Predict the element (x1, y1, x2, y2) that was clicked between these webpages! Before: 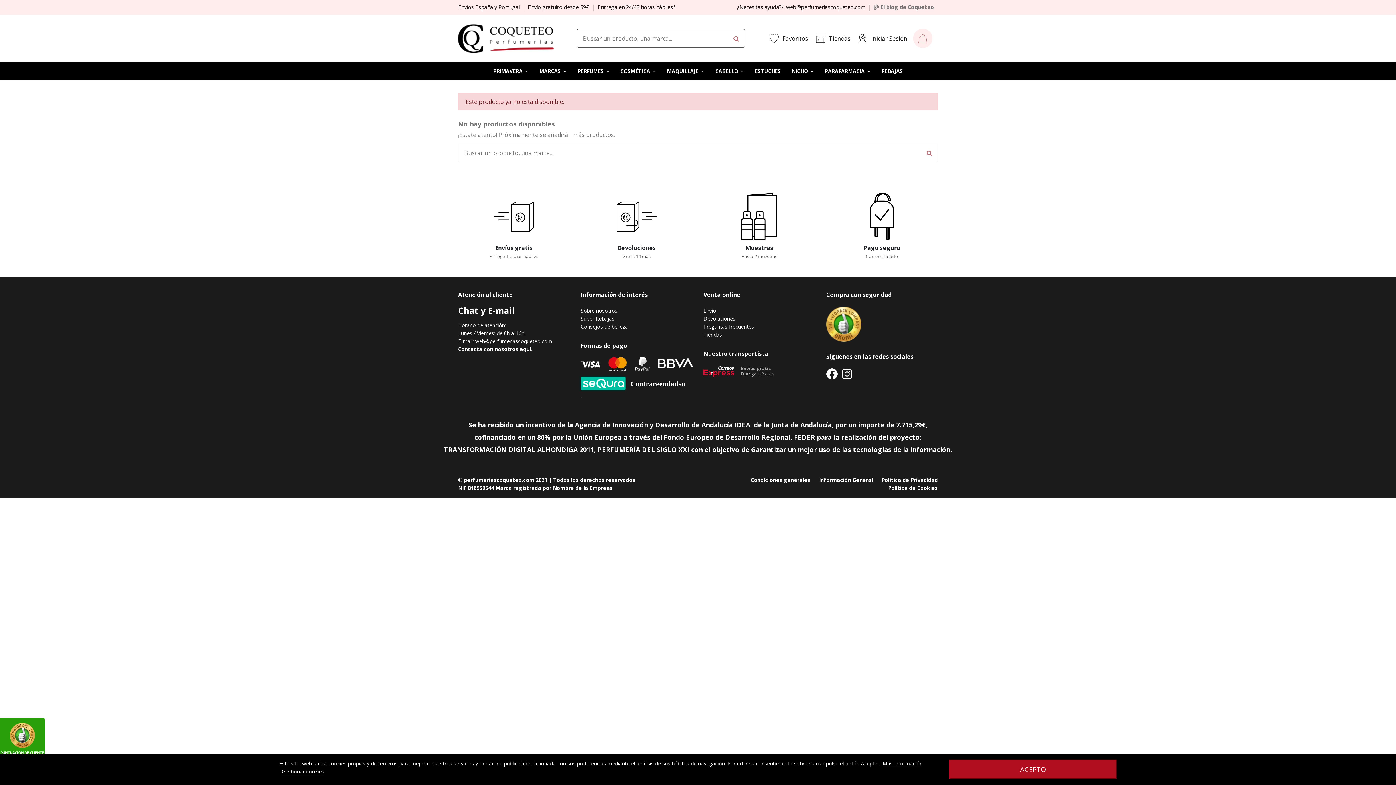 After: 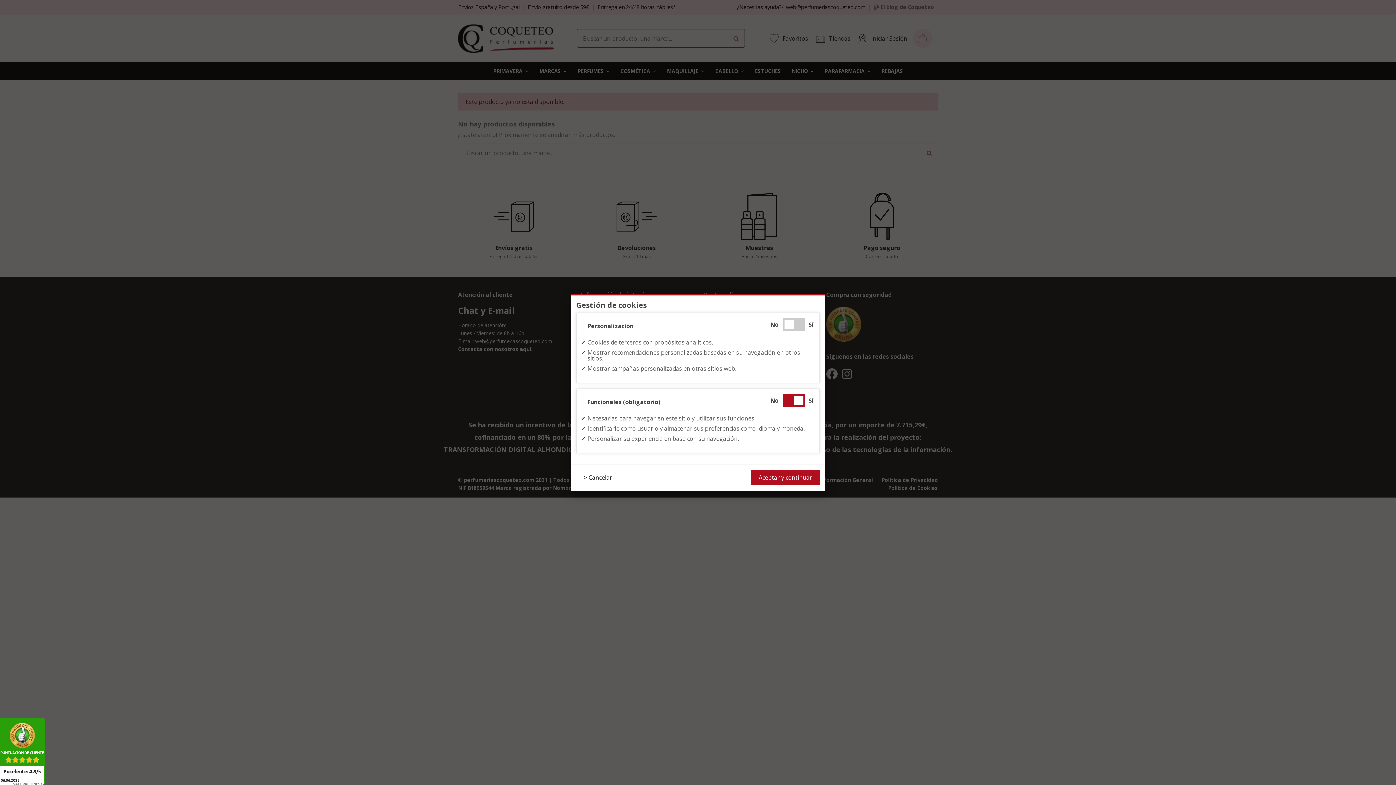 Action: bbox: (281, 768, 324, 775) label: Gestionar cookies